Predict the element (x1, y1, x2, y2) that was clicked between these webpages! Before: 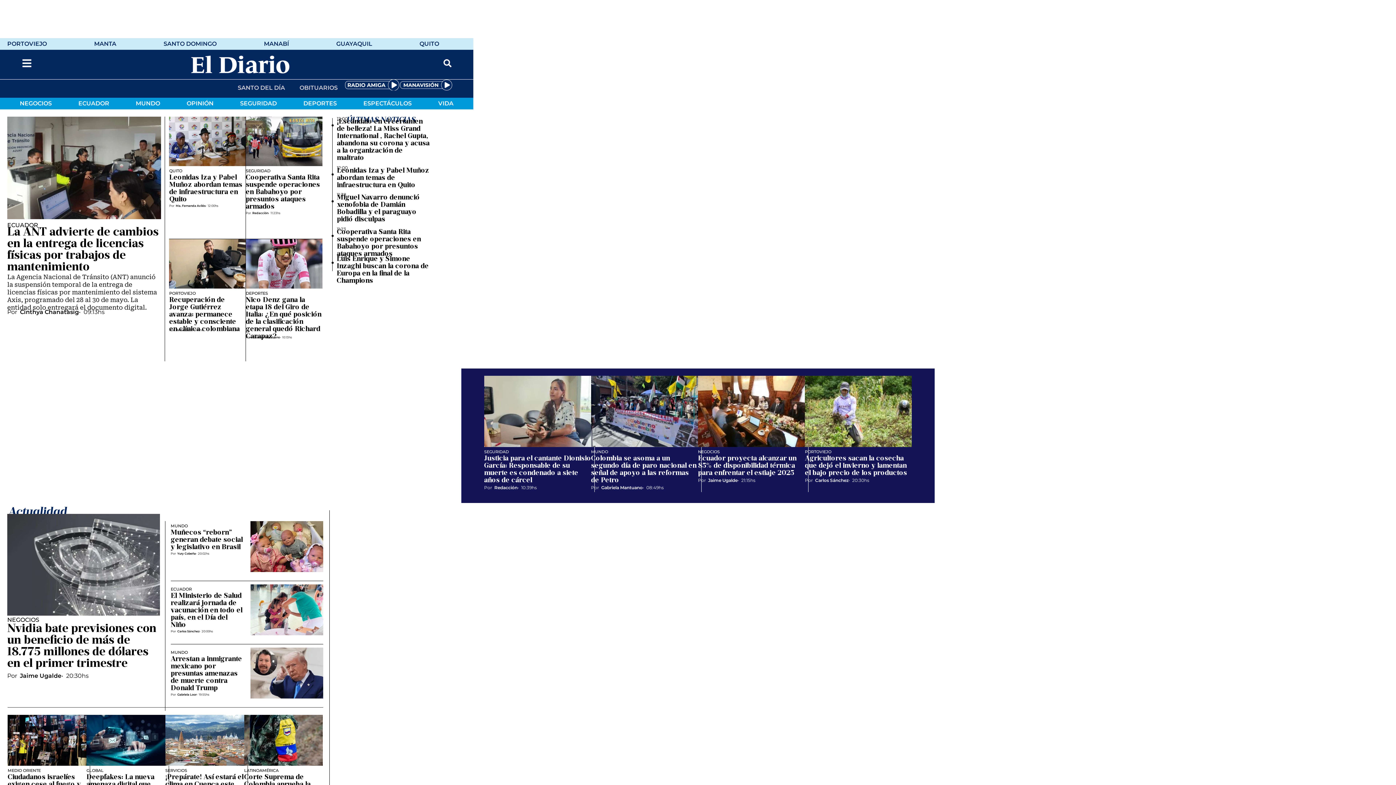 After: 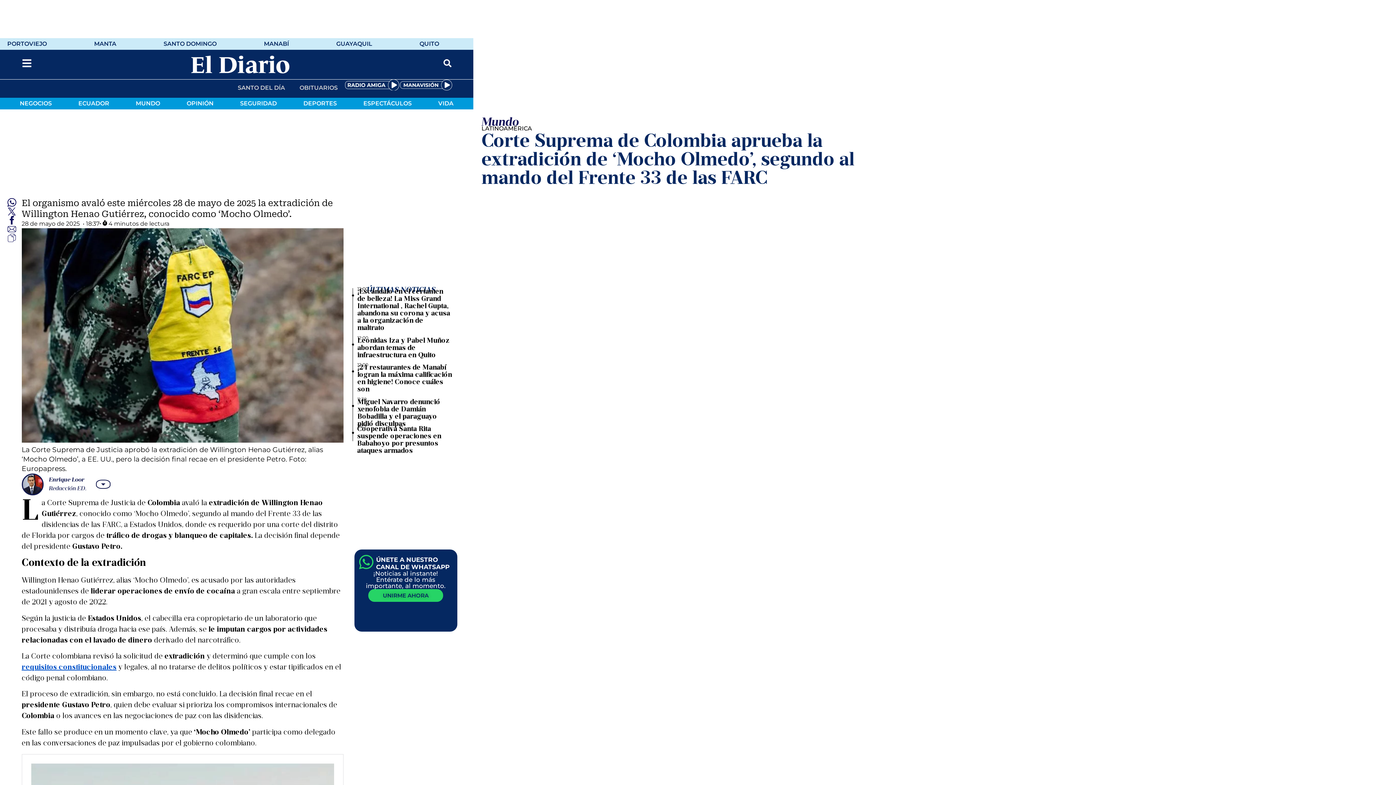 Action: bbox: (244, 715, 323, 766)